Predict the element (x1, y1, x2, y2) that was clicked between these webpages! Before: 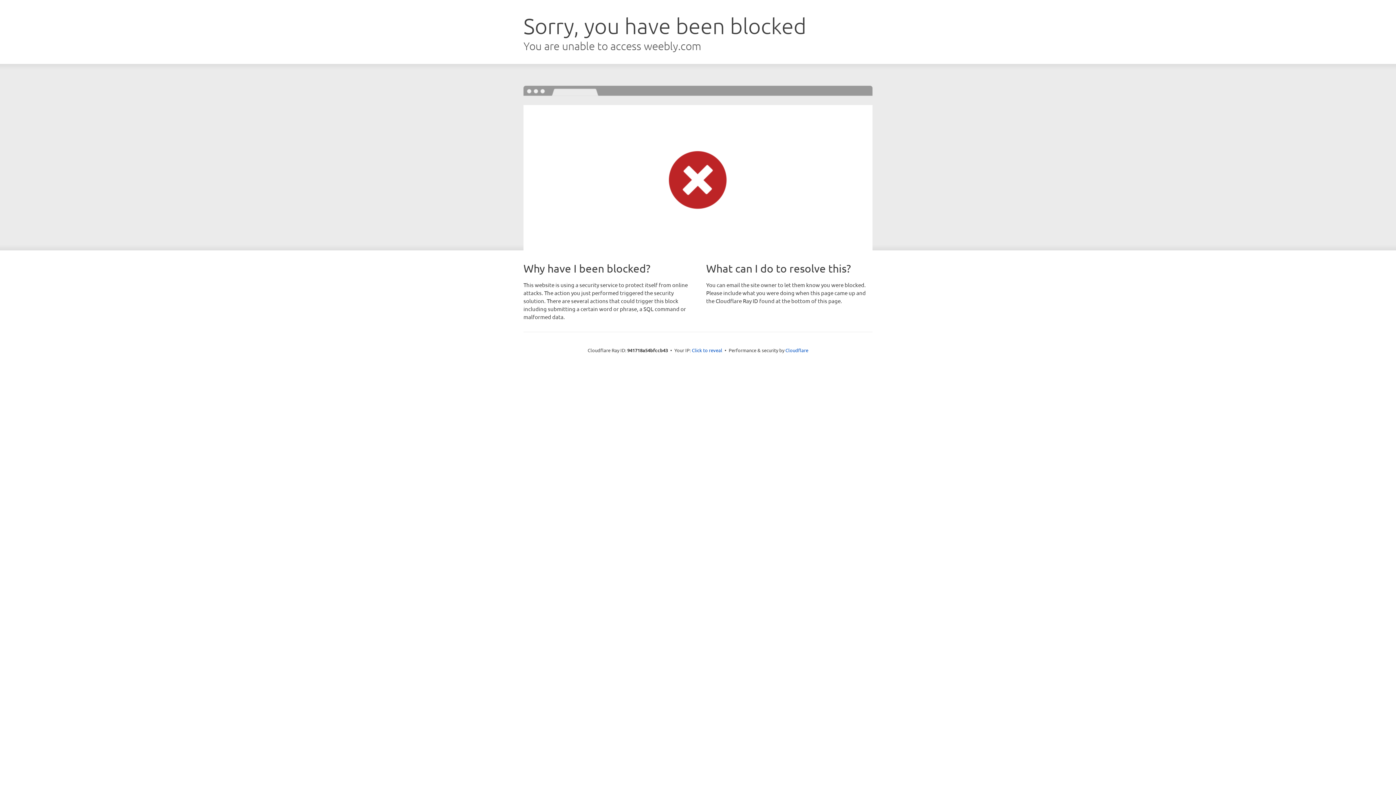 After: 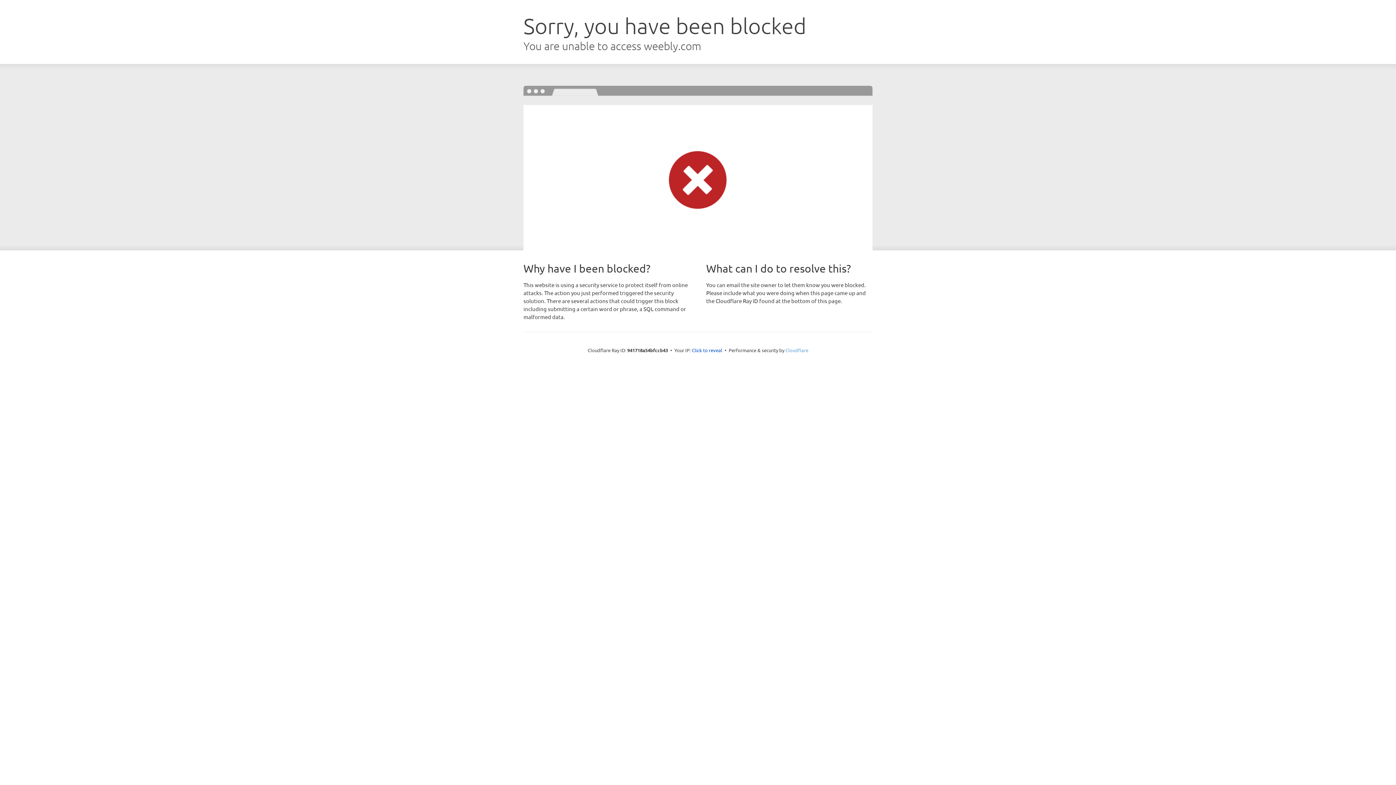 Action: label: Cloudflare bbox: (785, 347, 808, 353)